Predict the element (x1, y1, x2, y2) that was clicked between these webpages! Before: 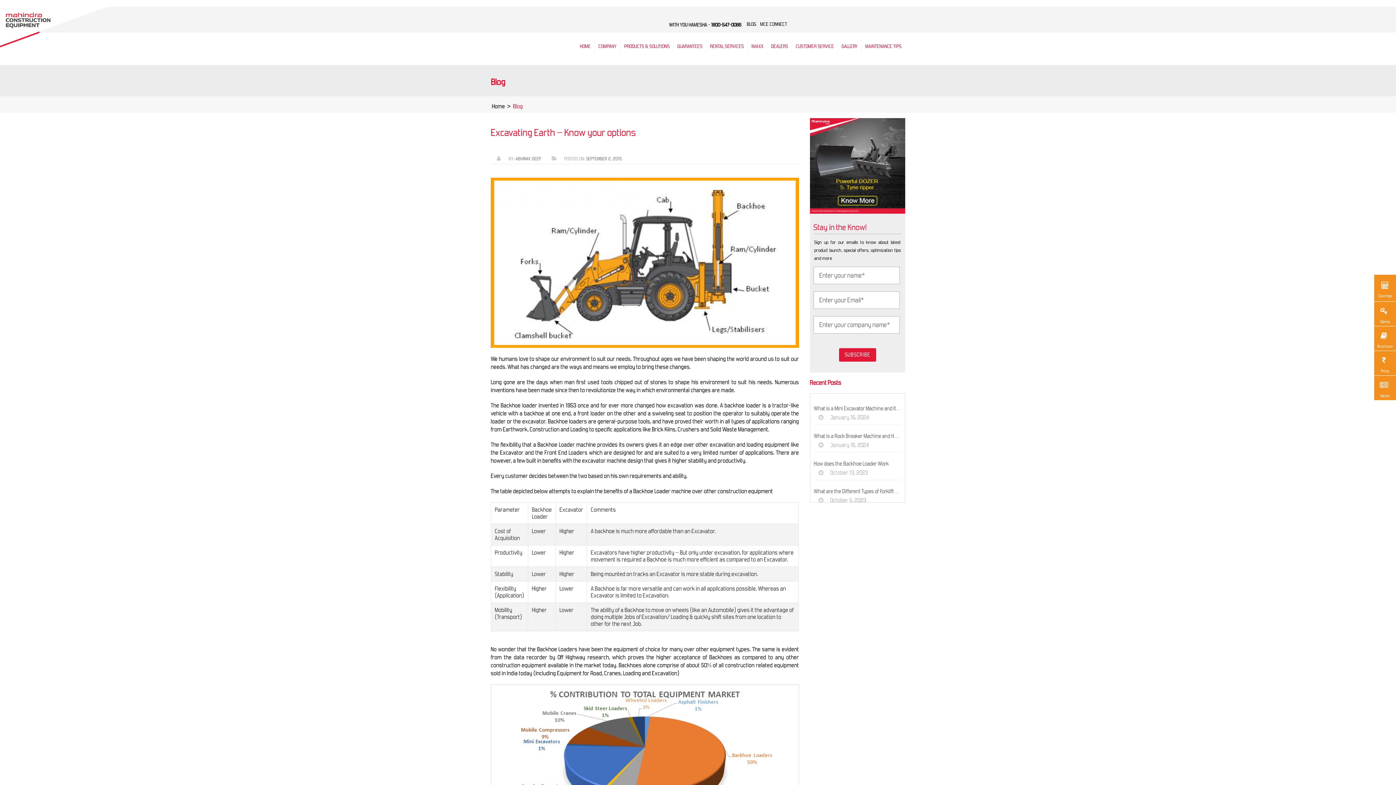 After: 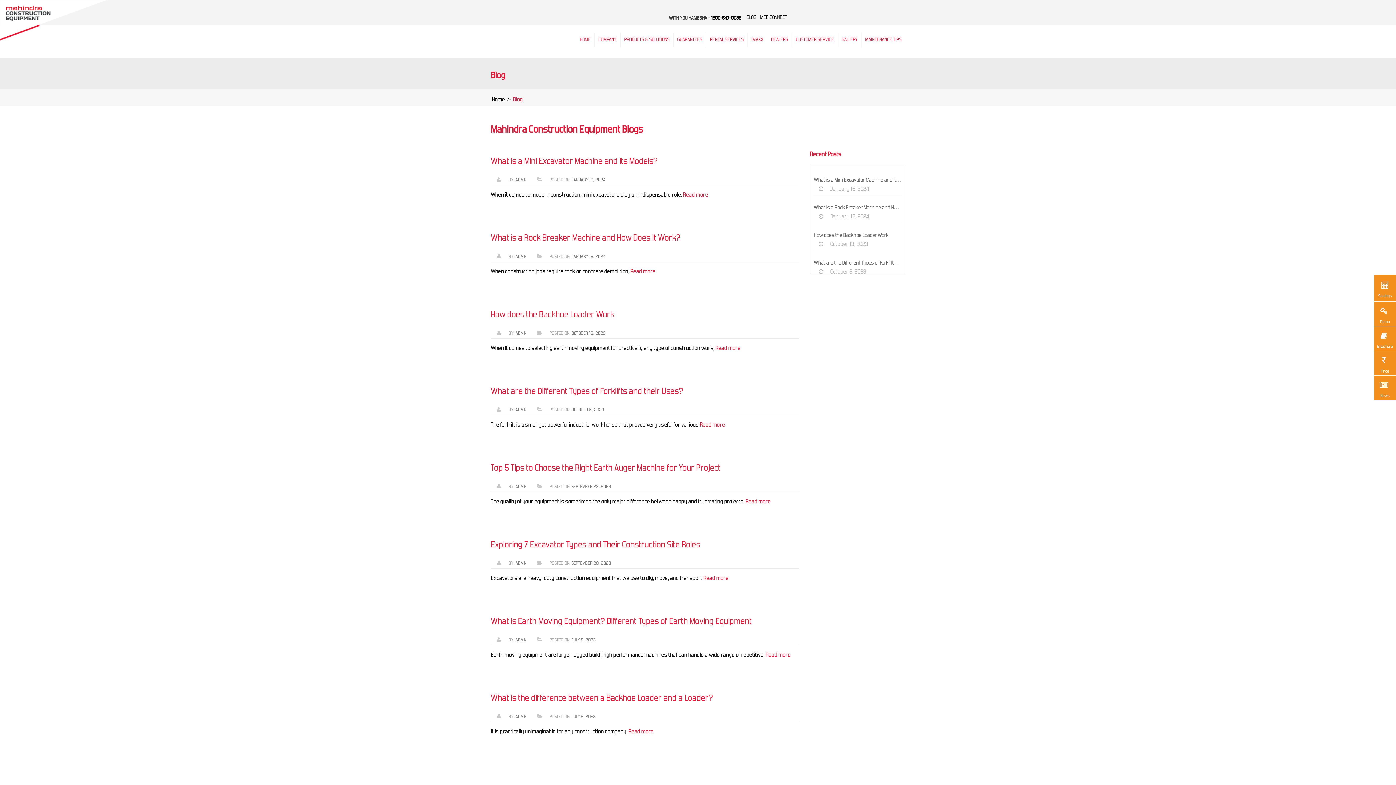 Action: bbox: (745, 17, 758, 31) label: BLOG